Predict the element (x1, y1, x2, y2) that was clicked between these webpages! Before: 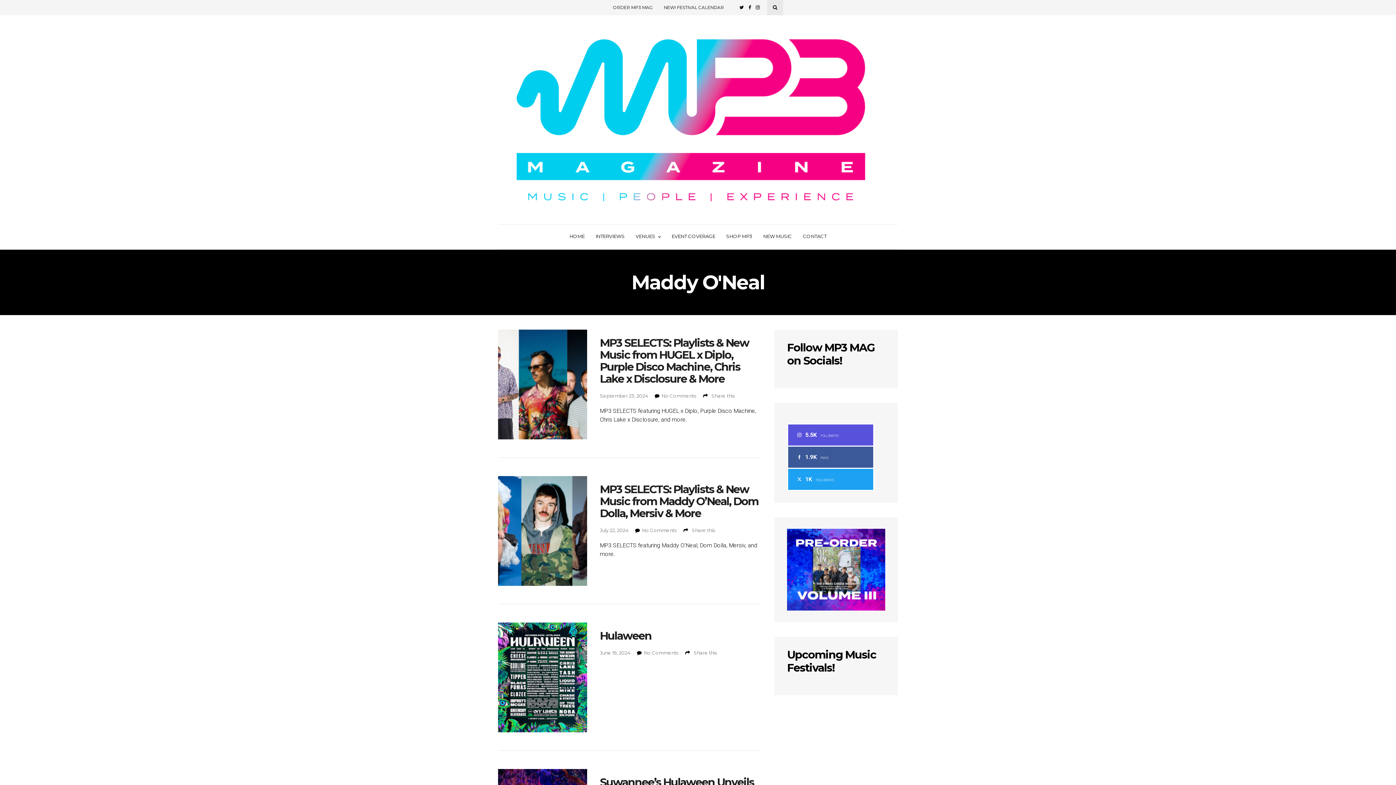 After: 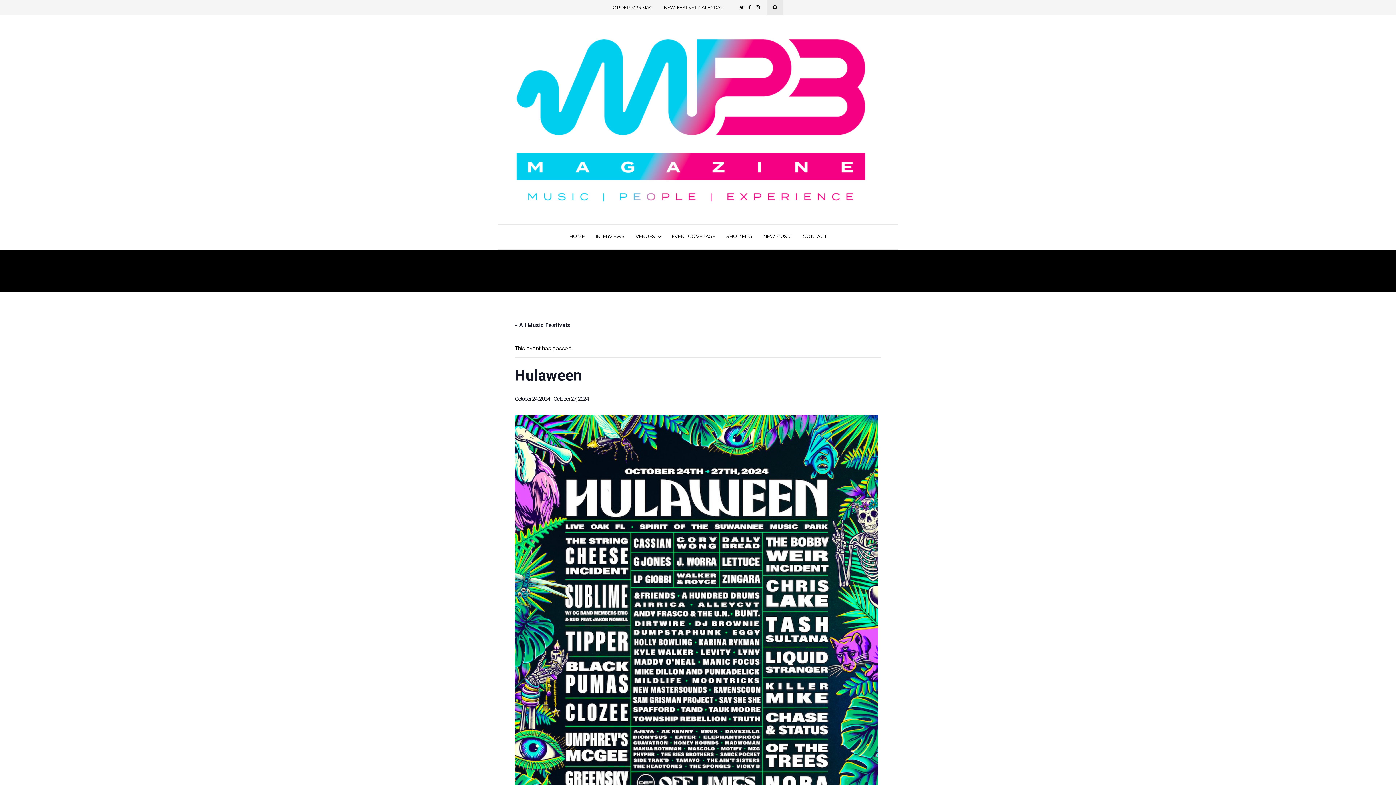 Action: bbox: (600, 630, 759, 642) label: Hulaween